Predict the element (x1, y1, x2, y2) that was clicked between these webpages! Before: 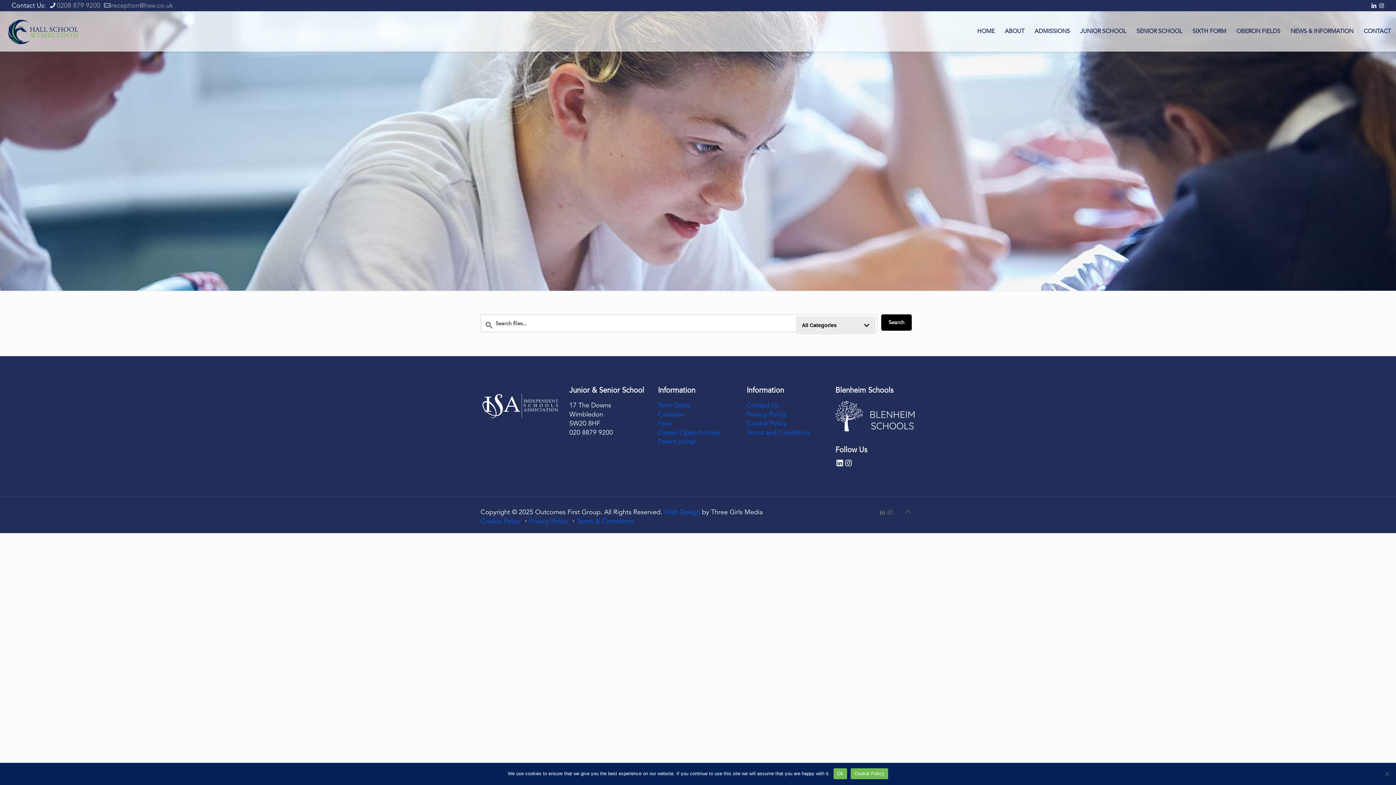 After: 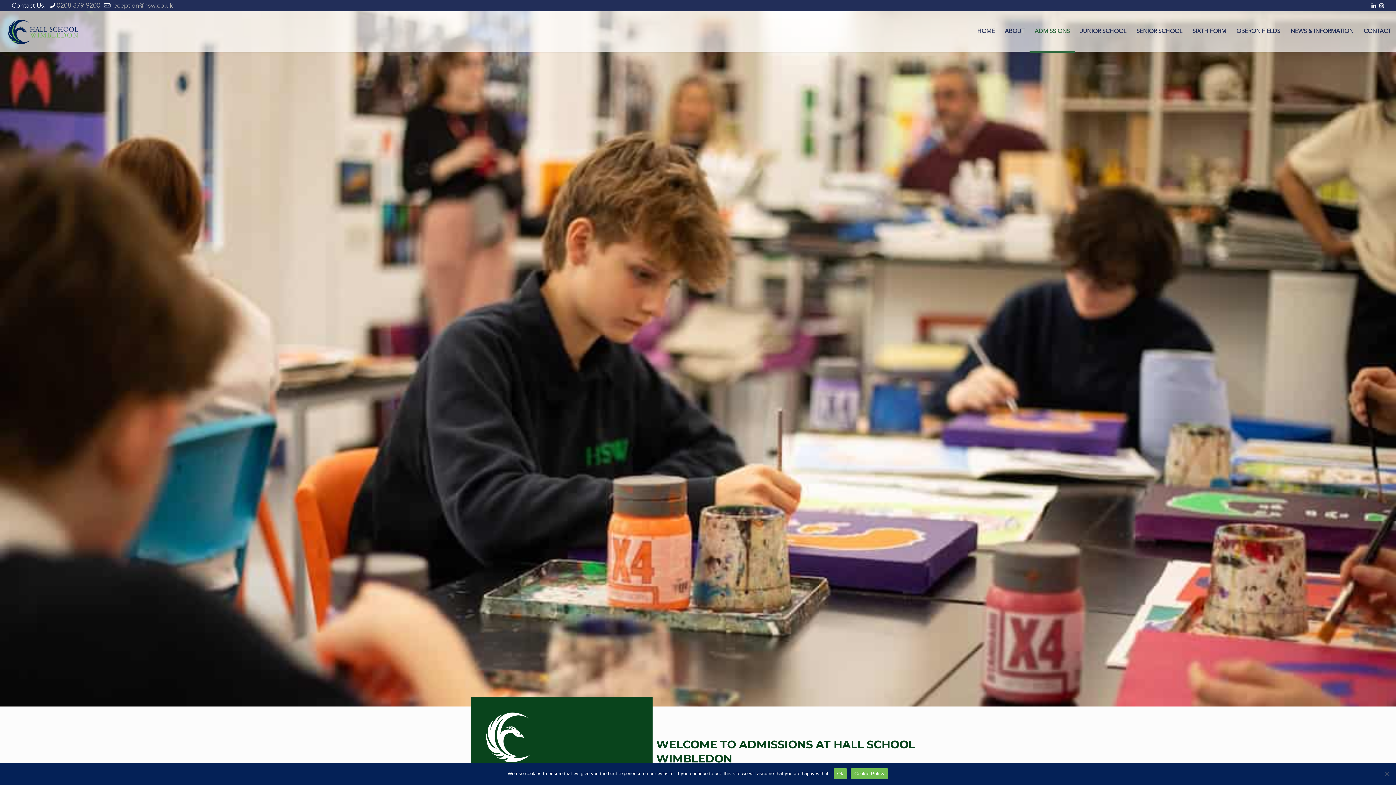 Action: label: ADMISSIONS bbox: (1029, 11, 1075, 51)